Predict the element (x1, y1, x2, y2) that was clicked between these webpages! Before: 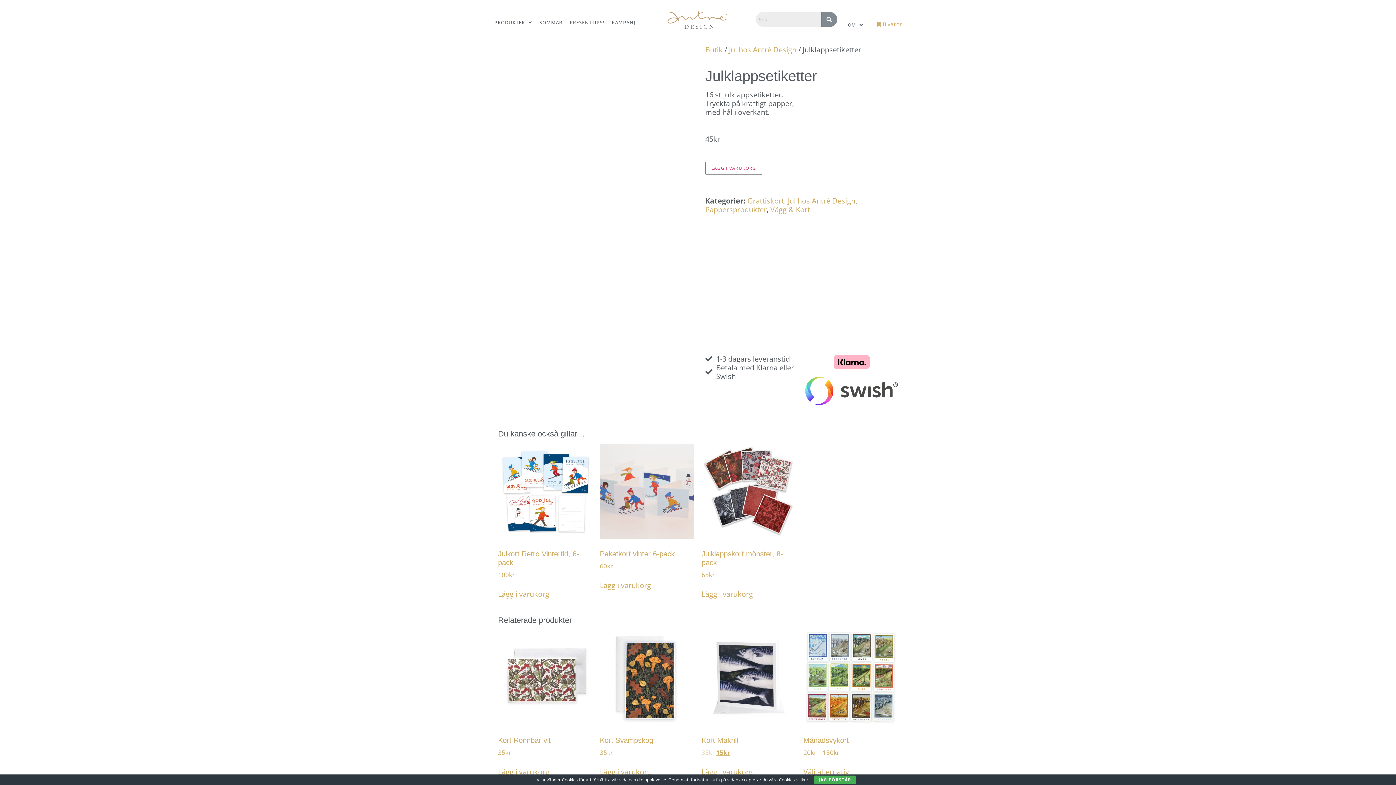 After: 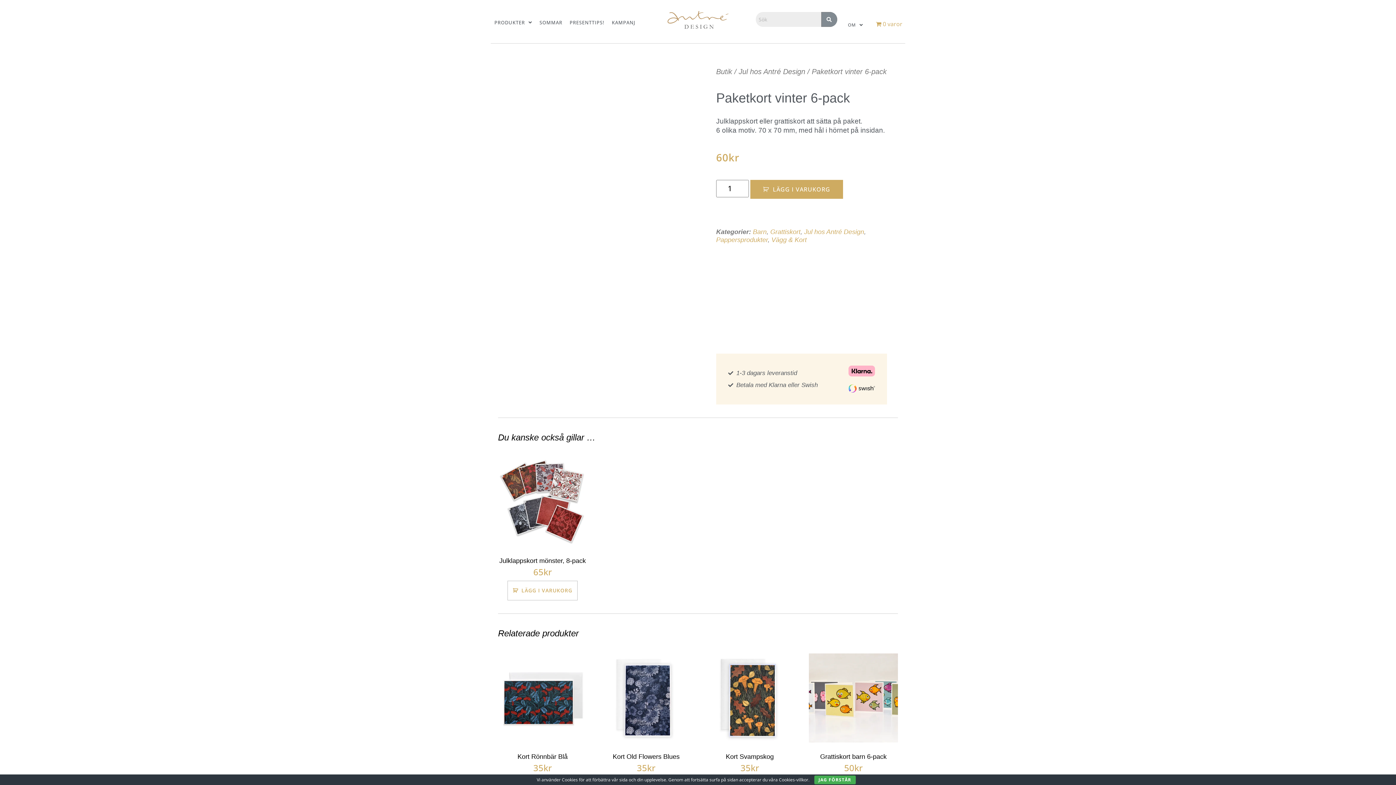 Action: label: Paketkort vinter 6-pack
60kr bbox: (600, 444, 694, 571)